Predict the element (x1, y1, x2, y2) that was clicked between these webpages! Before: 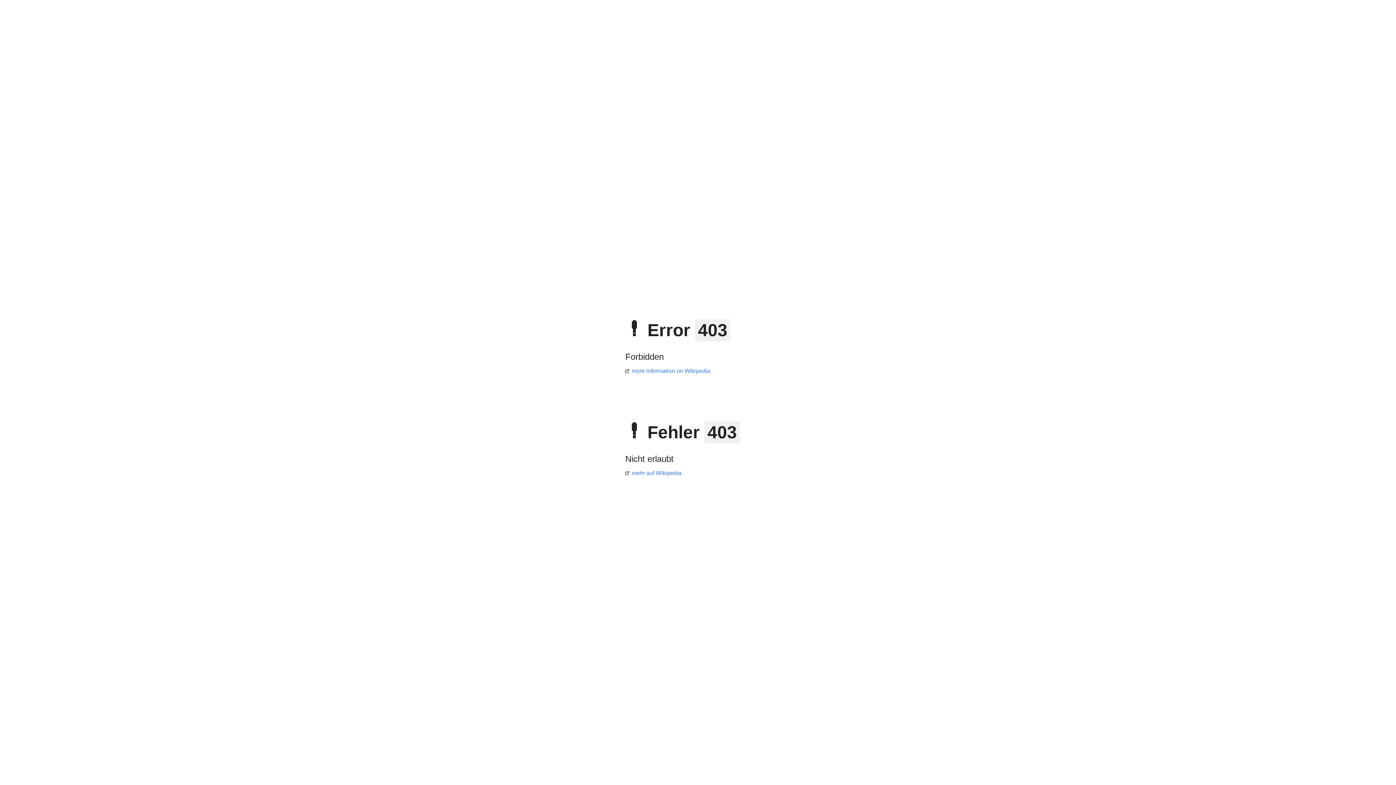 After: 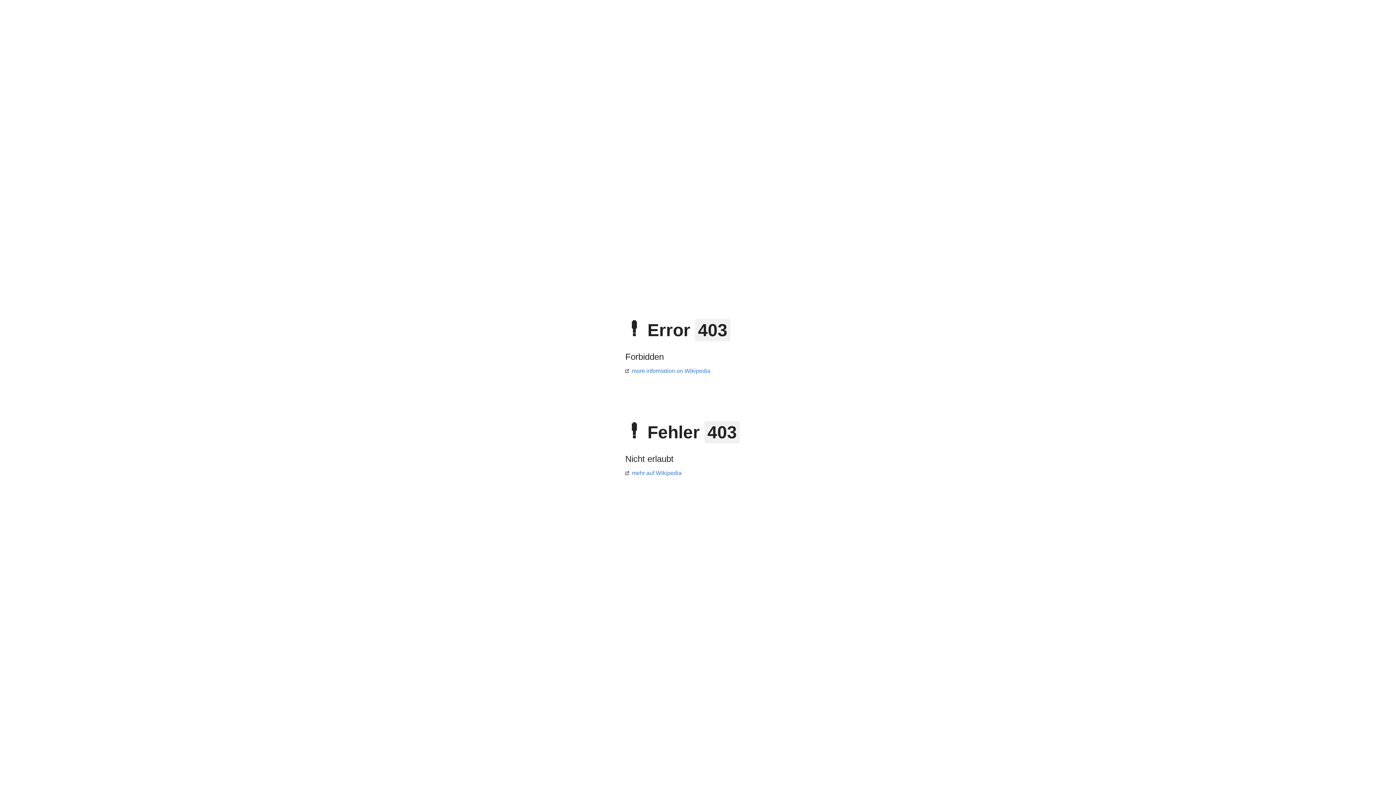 Action: bbox: (625, 470, 681, 476) label: mehr auf Wikipedia